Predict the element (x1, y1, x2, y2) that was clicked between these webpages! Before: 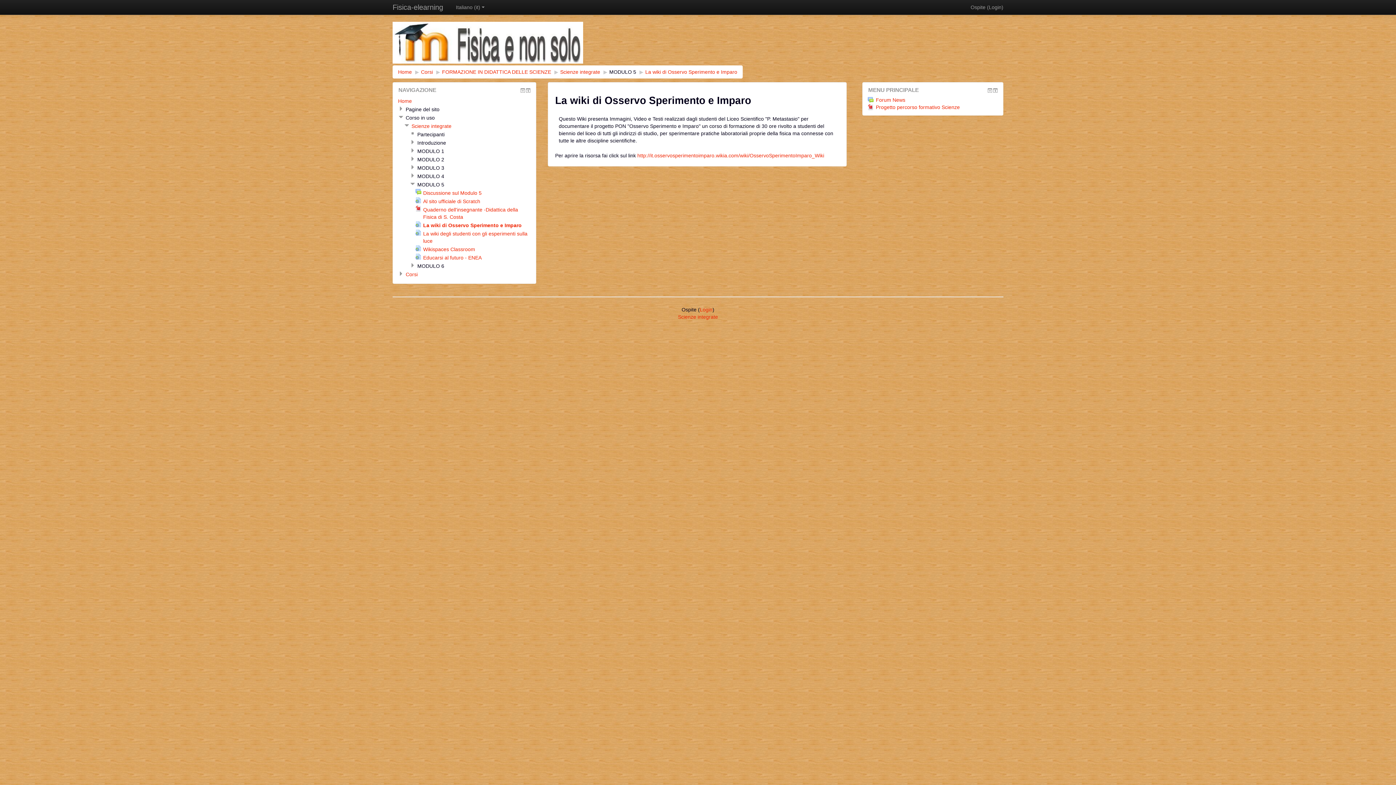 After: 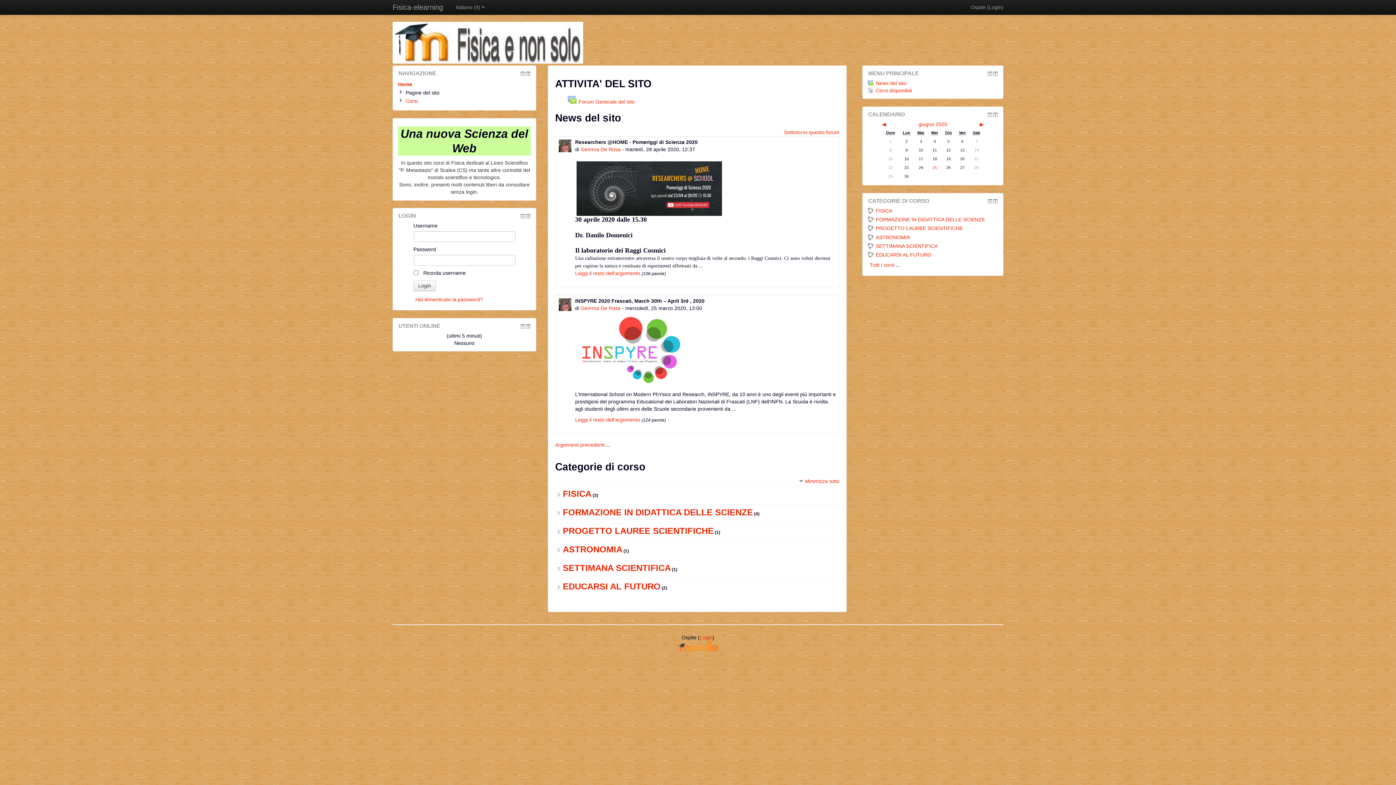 Action: bbox: (385, 0, 450, 14) label: Fisica-elearning